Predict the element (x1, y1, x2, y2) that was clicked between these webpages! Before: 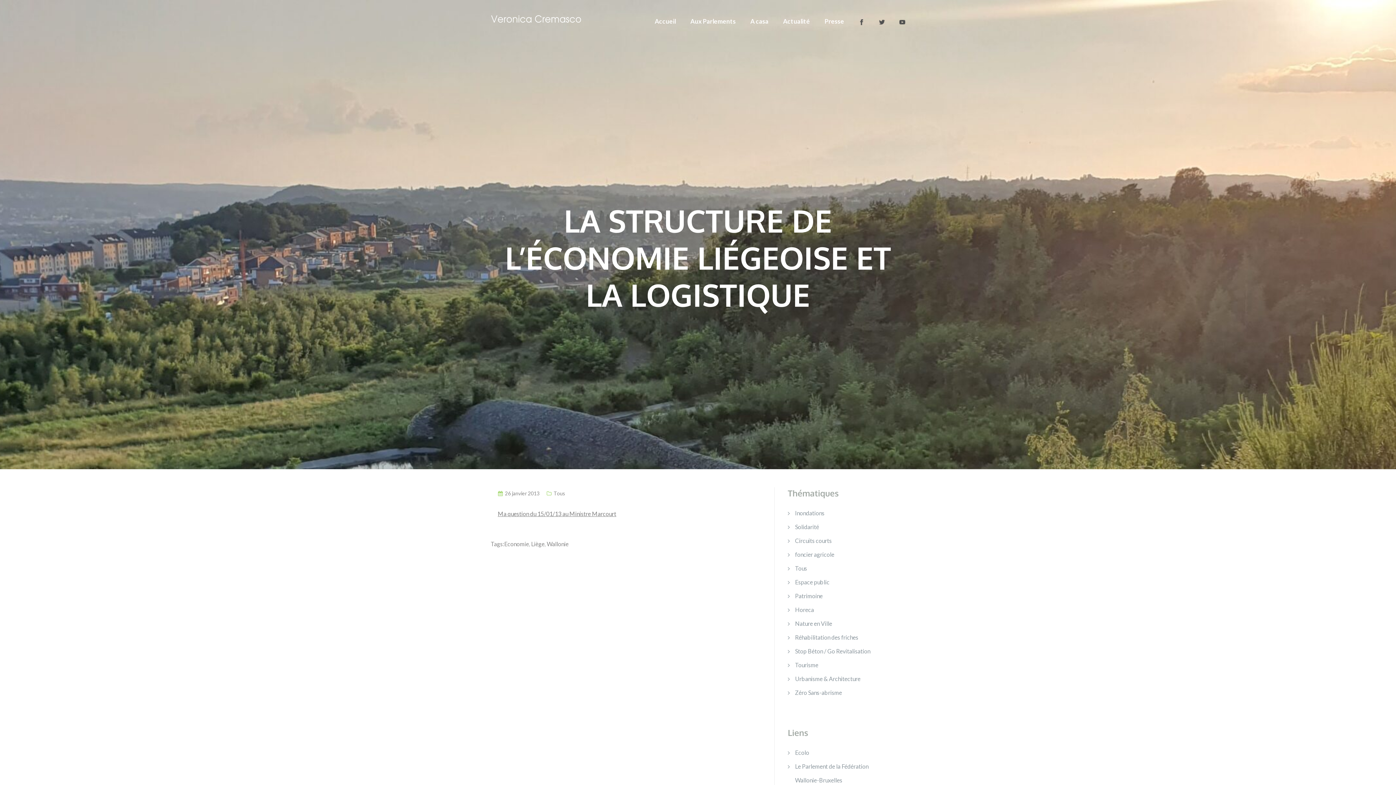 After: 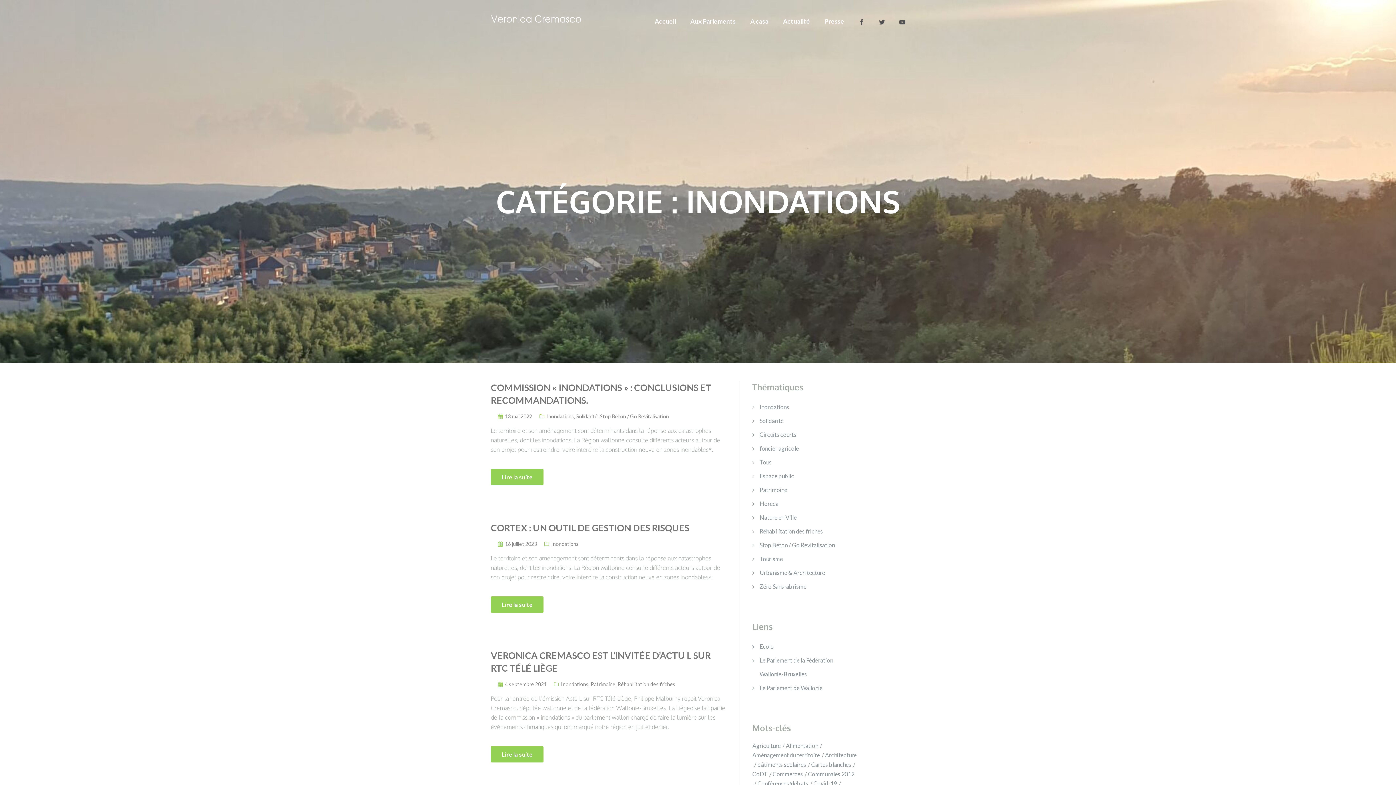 Action: label: Inondations bbox: (795, 506, 824, 520)